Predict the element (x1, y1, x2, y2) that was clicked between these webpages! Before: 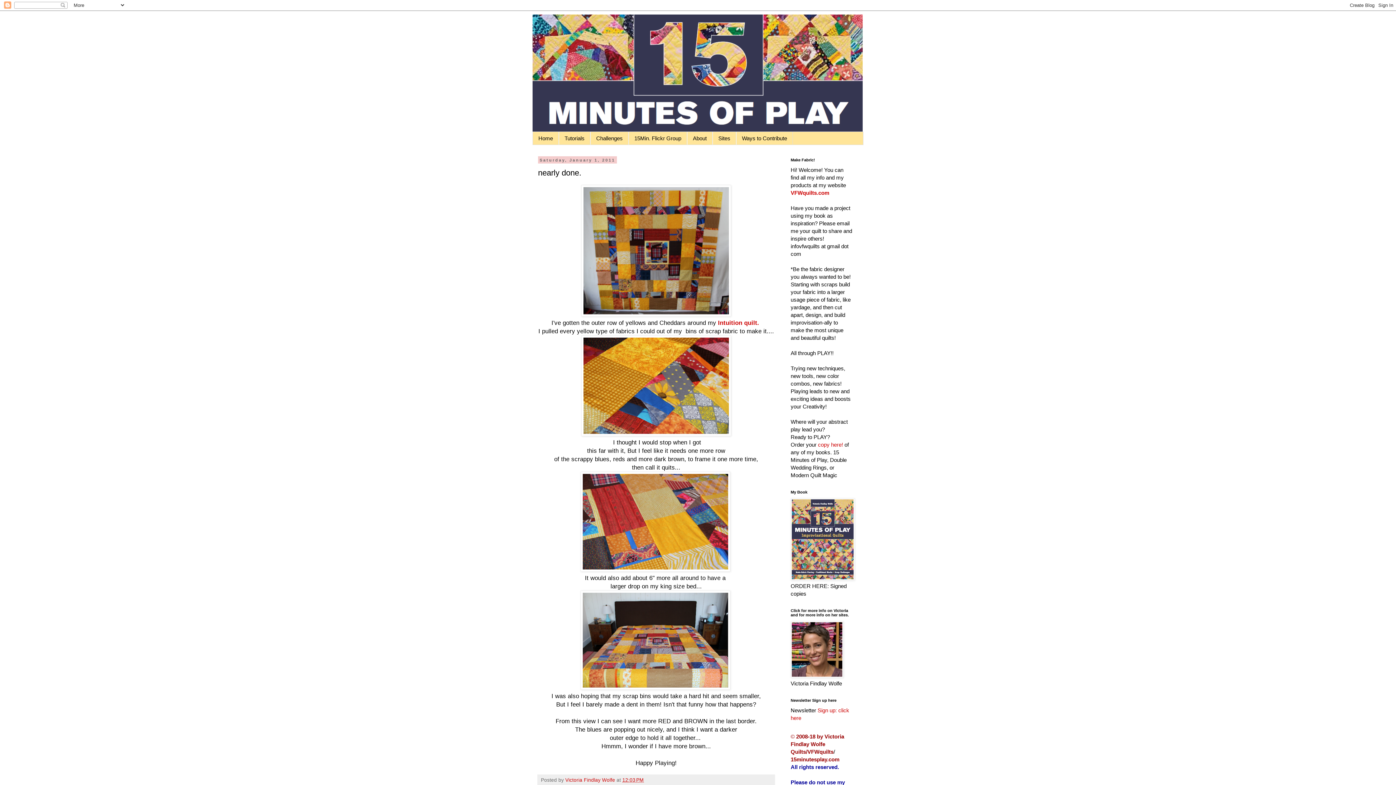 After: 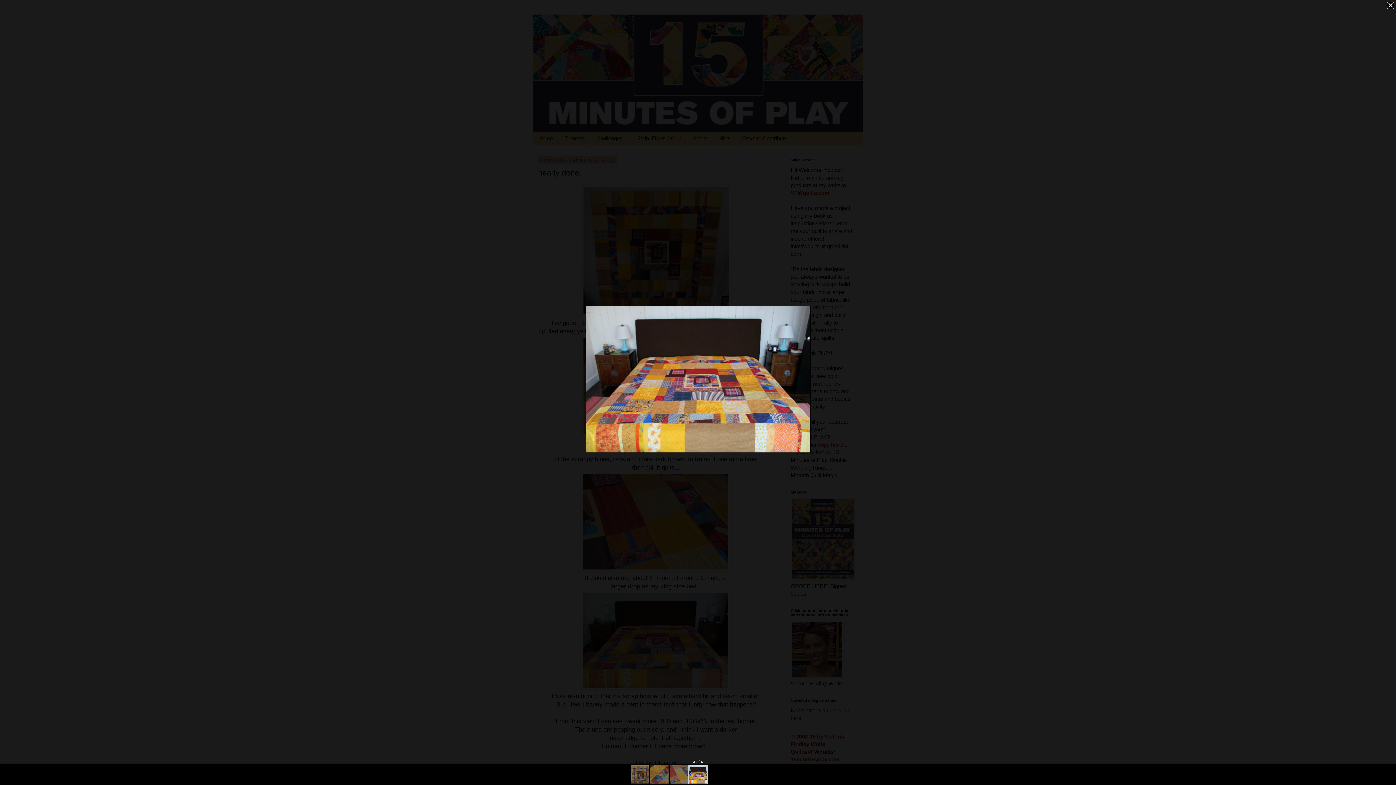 Action: label:   bbox: (580, 684, 732, 691)